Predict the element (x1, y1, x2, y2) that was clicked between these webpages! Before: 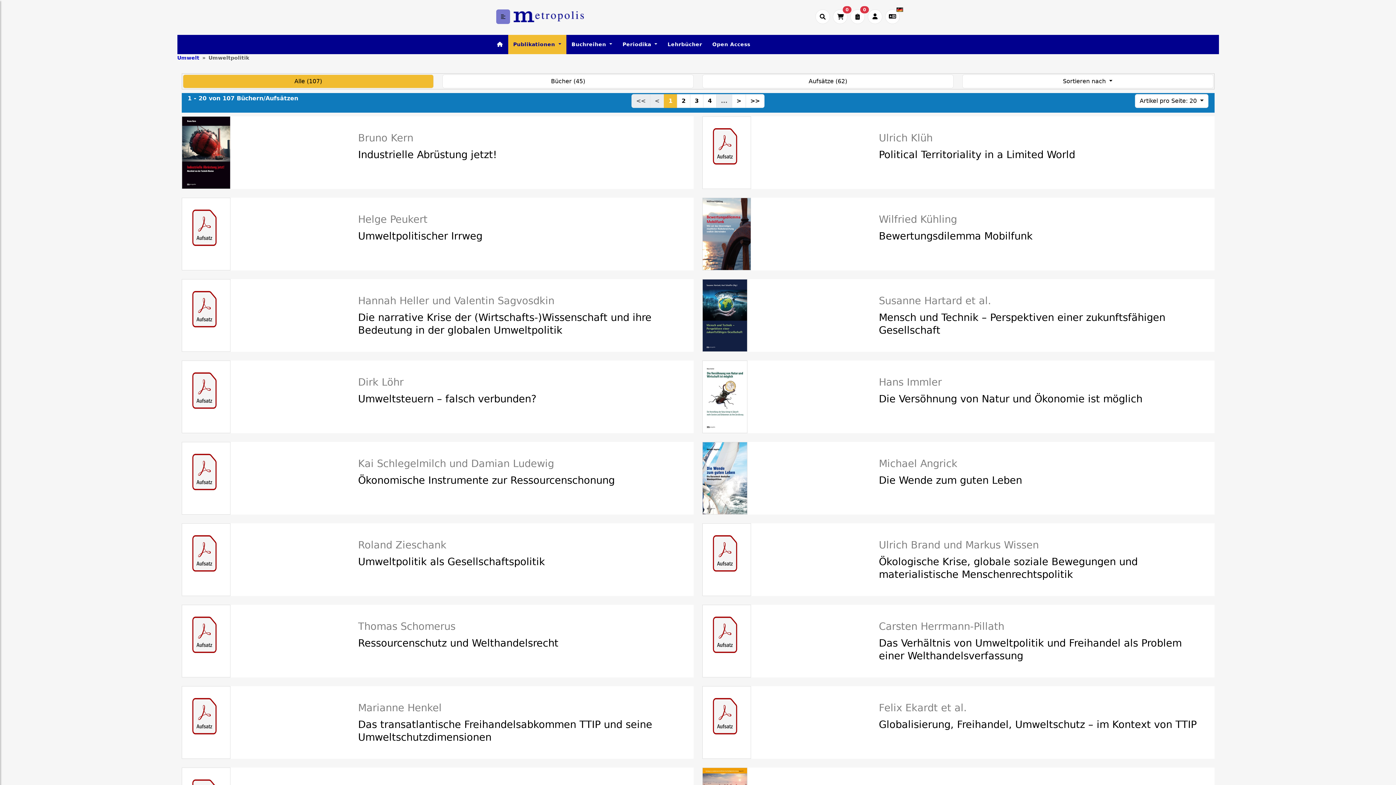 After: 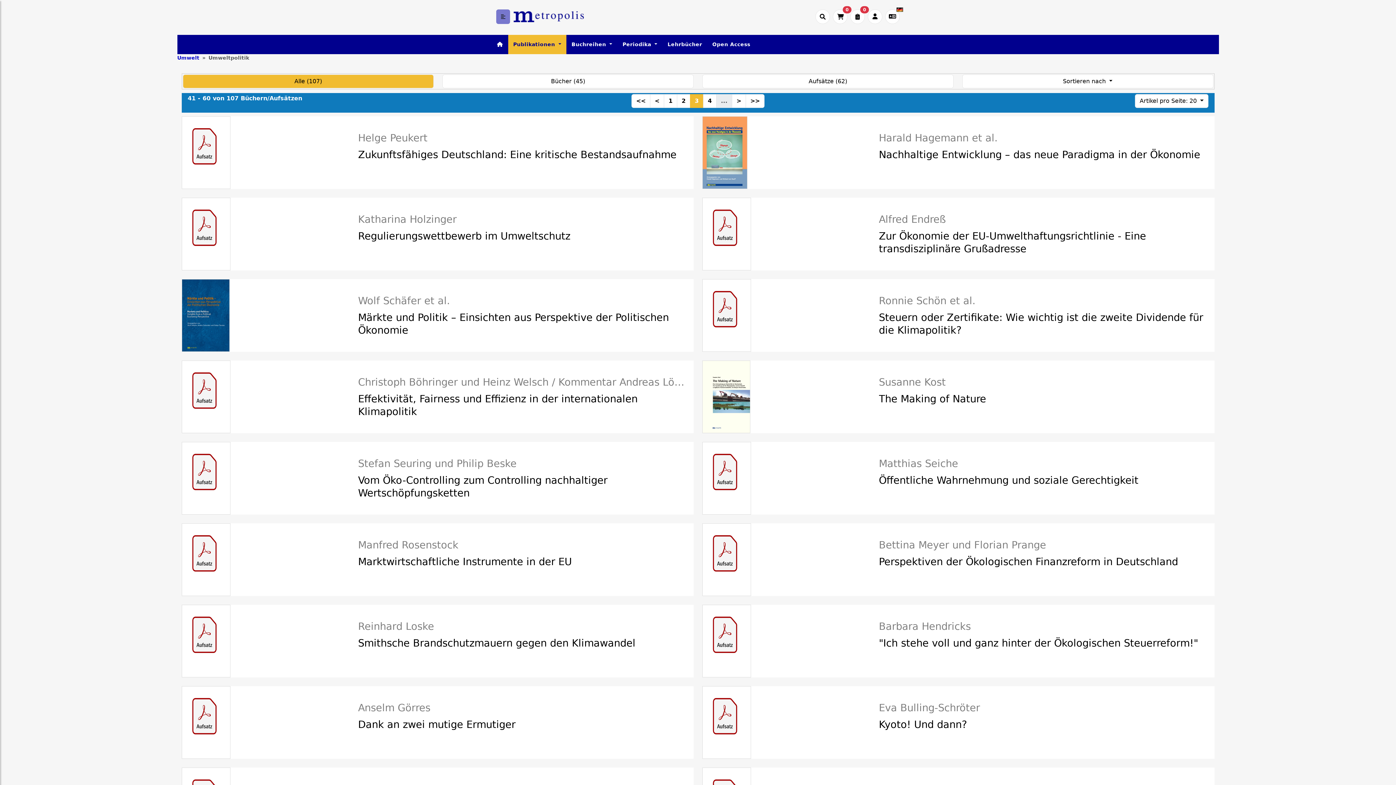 Action: bbox: (690, 94, 703, 108) label: 3